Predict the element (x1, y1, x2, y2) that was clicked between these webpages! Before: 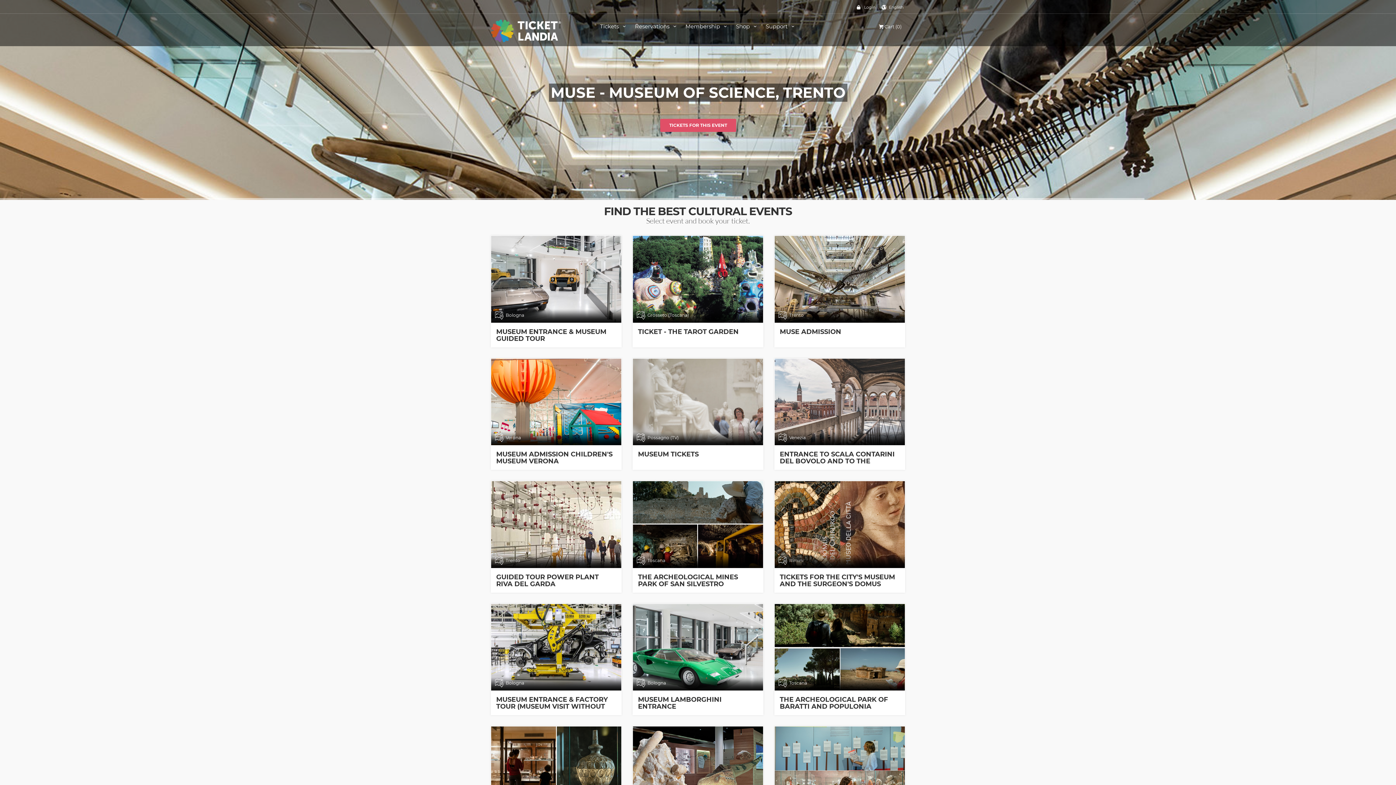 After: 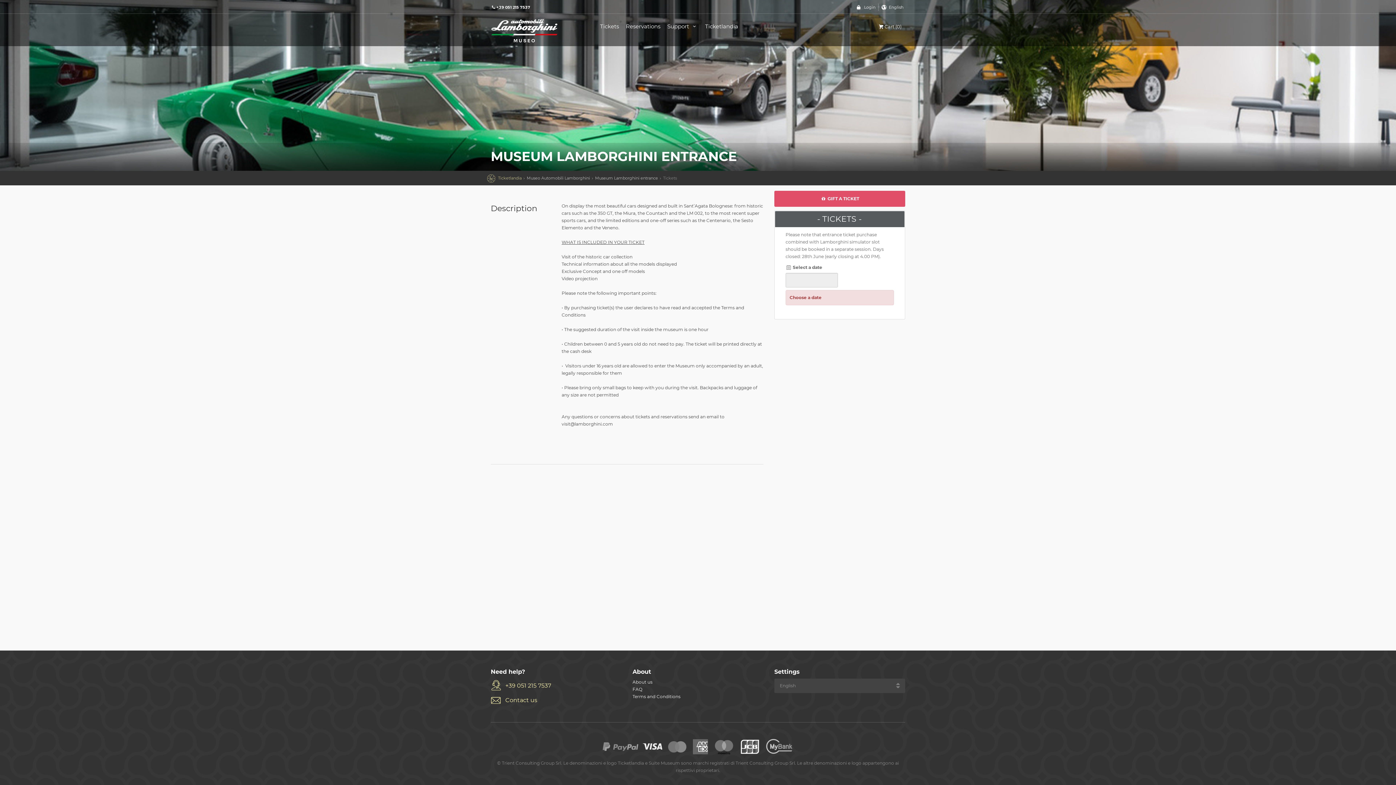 Action: label: MUSEUM LAMBORGHINI ENTRANCE bbox: (657, 686, 714, 696)